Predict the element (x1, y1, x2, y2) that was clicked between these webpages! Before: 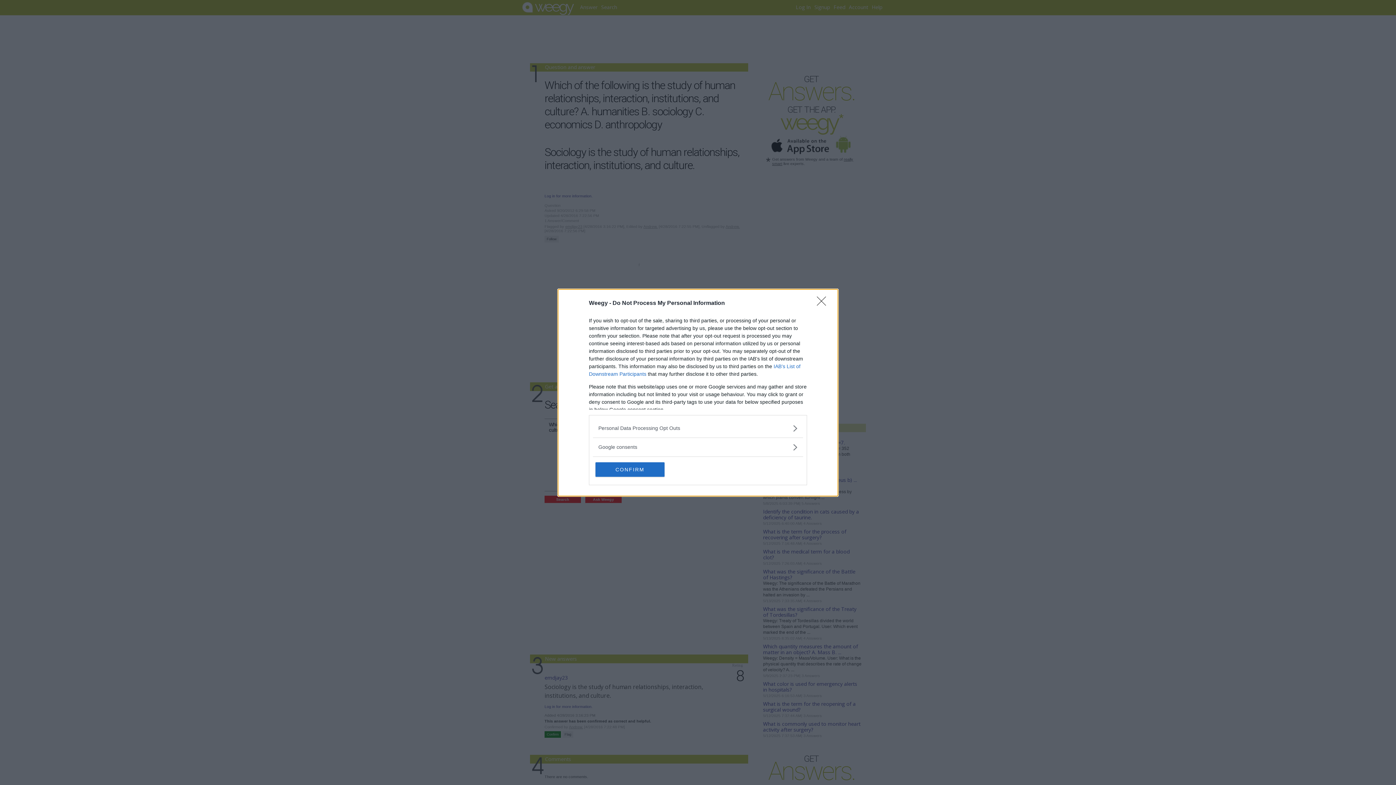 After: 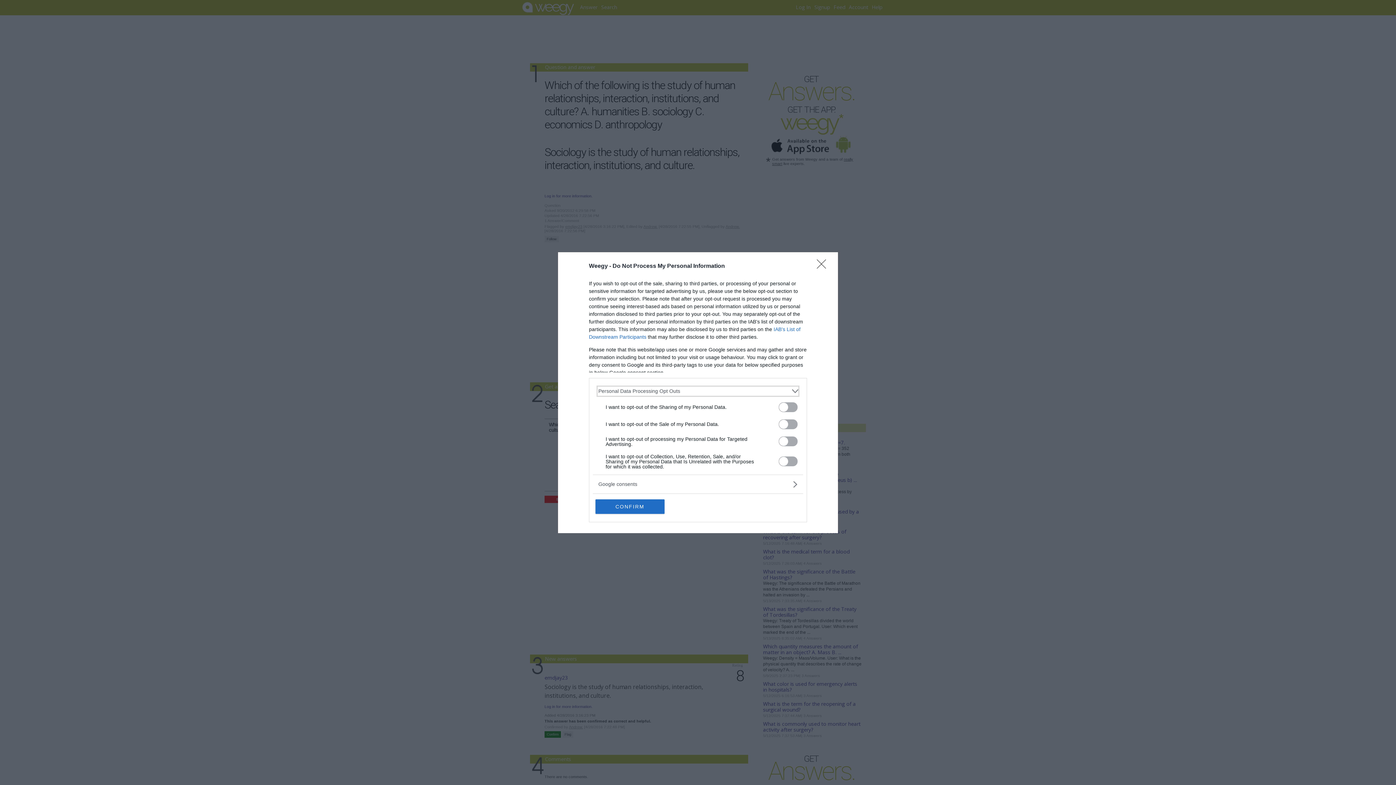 Action: label: Opt-Outs bbox: (598, 424, 797, 432)